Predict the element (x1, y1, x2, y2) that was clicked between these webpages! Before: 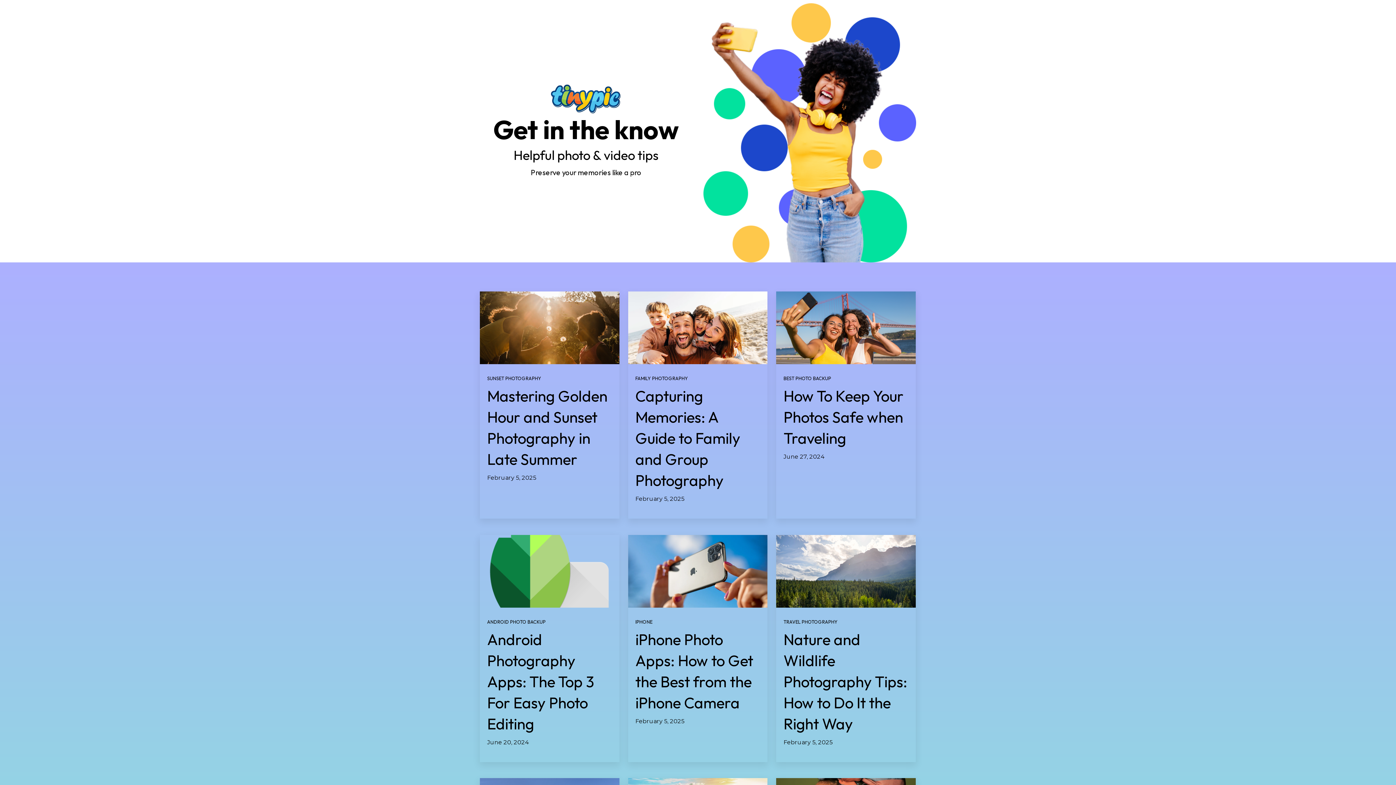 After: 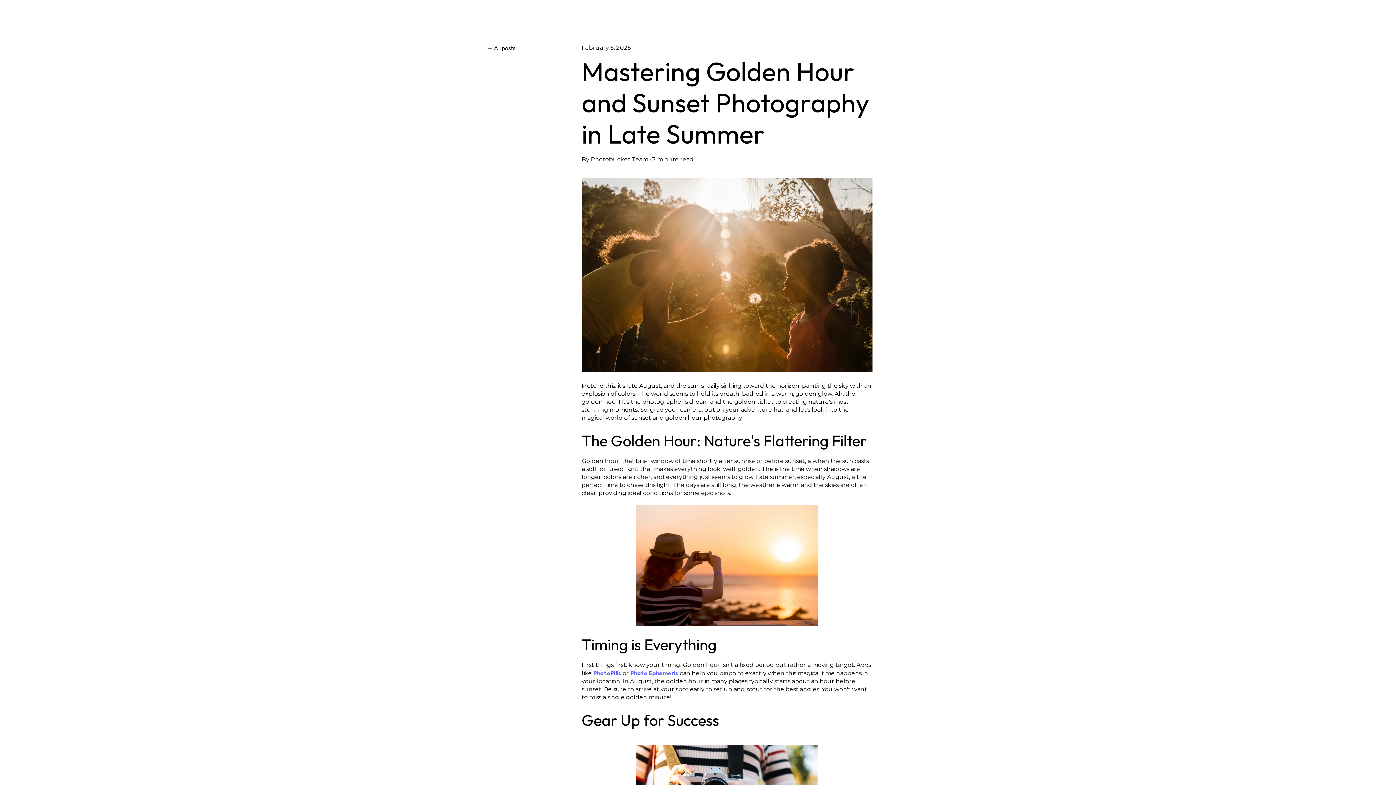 Action: bbox: (480, 291, 619, 364) label: Read full post: Mastering Golden Hour and Sunset Photography in Late Summer